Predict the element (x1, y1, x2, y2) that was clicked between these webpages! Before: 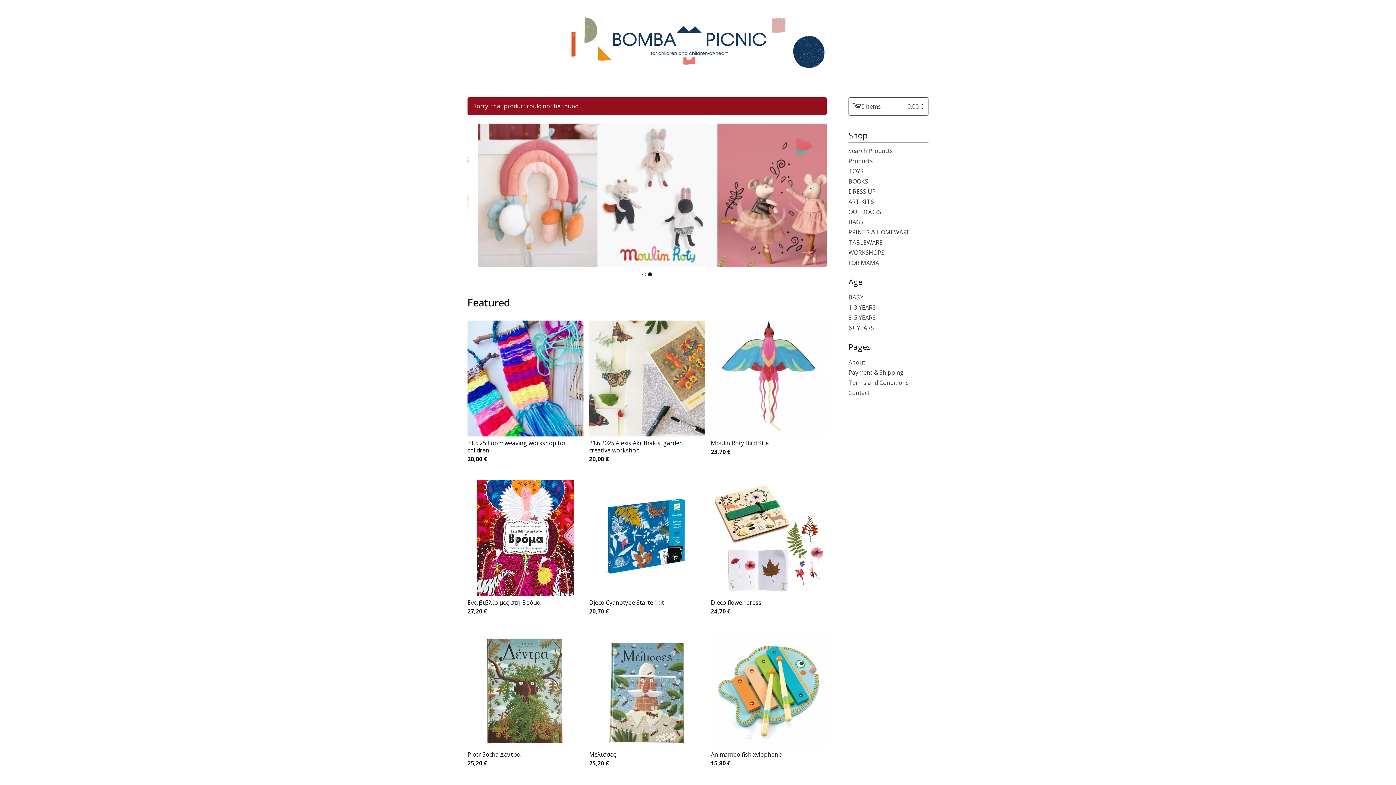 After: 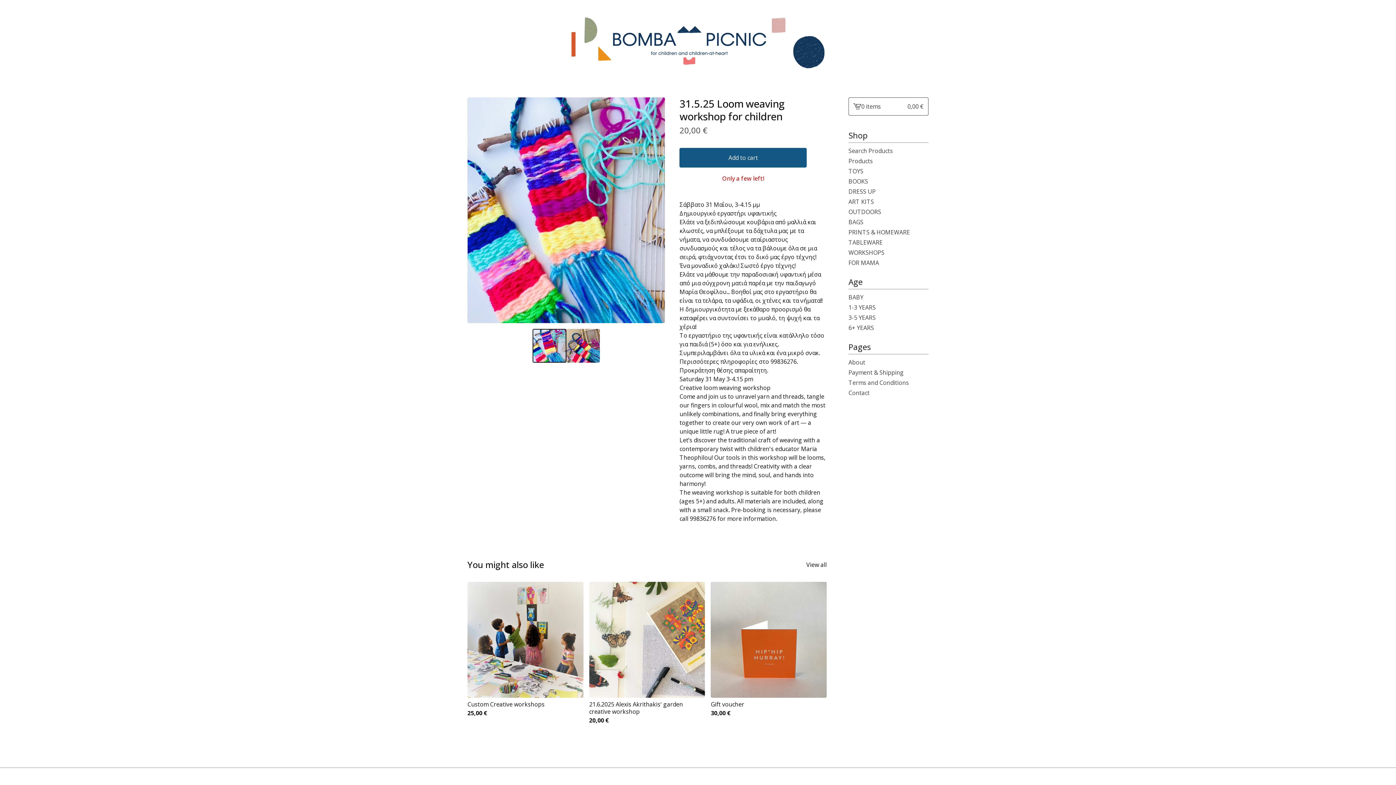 Action: label: 31.5.25 Loom weaving workshop for children
20,00 € bbox: (467, 320, 583, 465)